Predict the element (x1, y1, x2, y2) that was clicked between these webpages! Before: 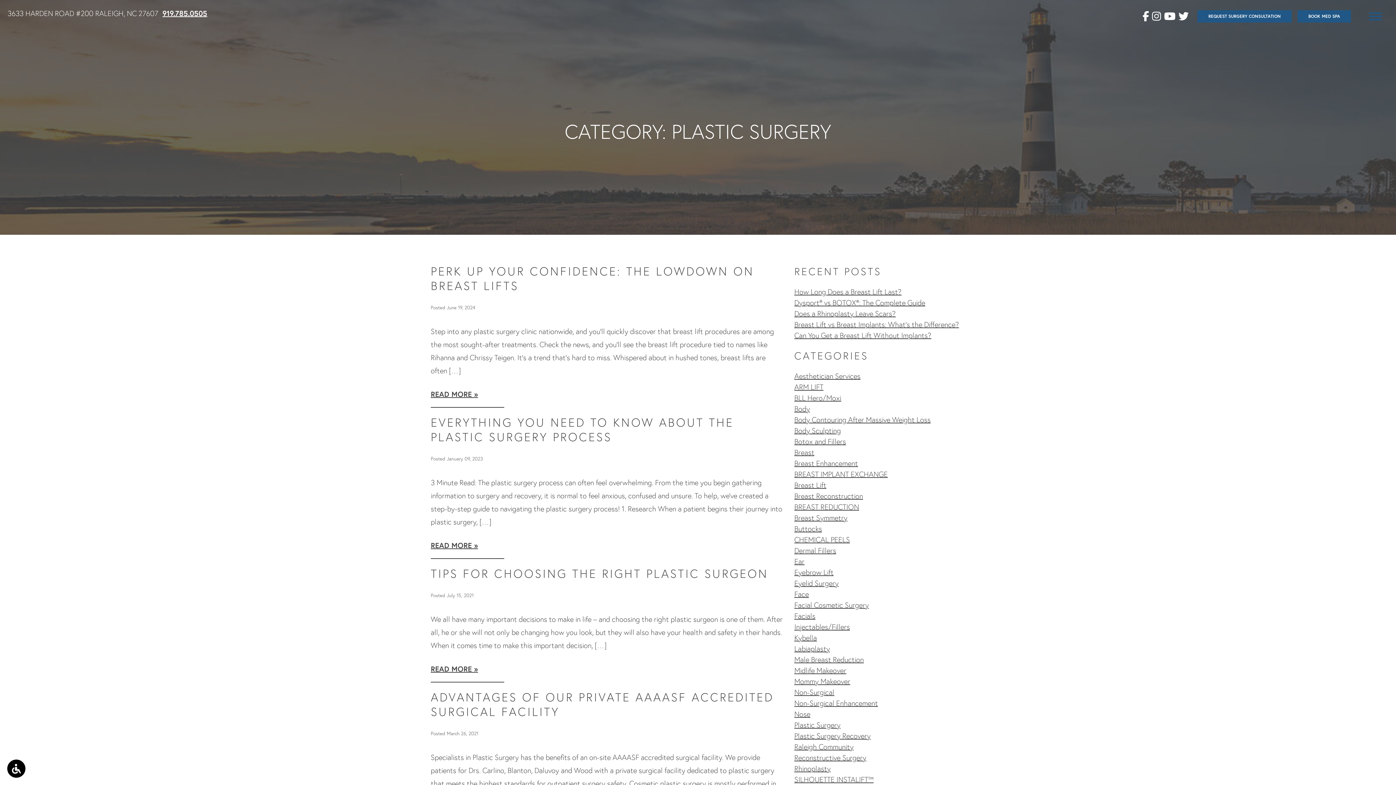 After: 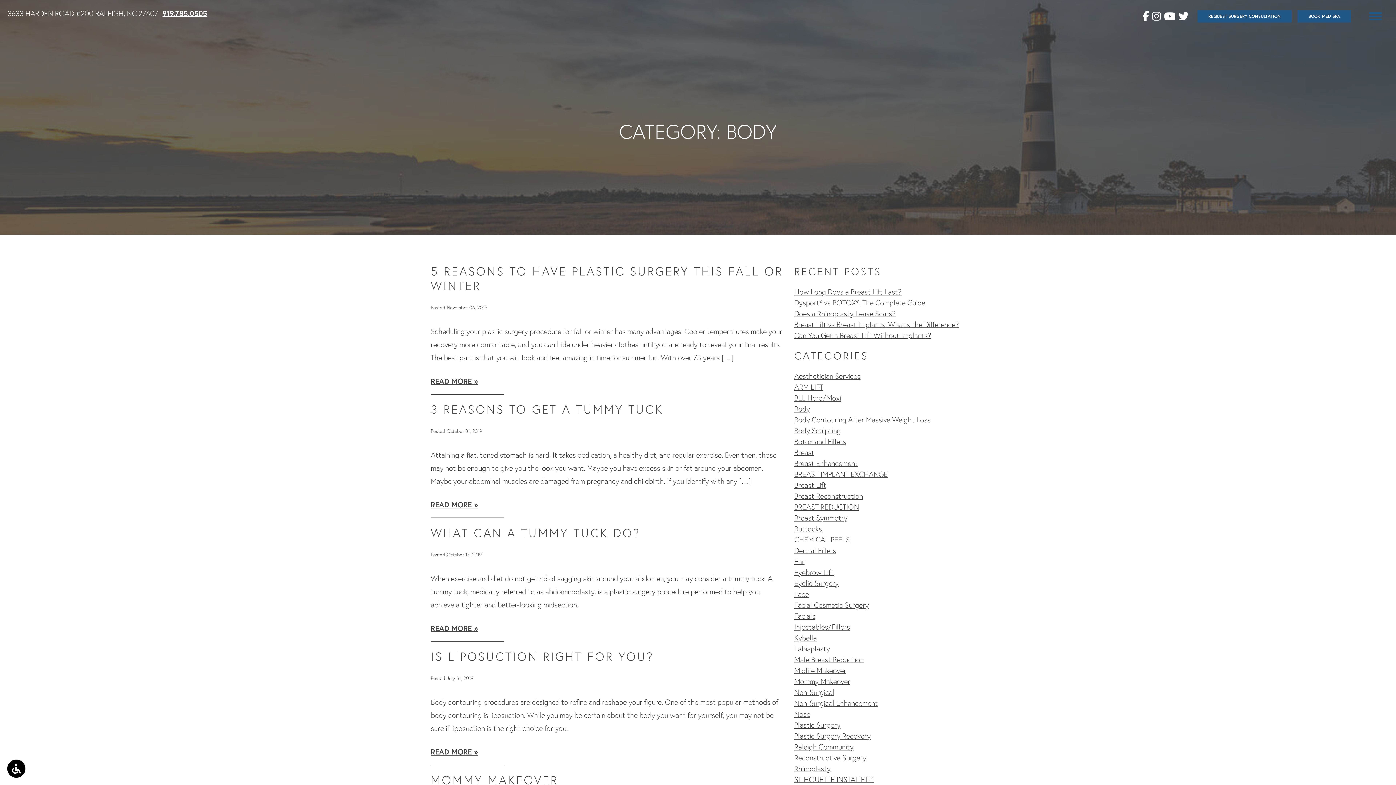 Action: bbox: (794, 403, 810, 413) label: Body